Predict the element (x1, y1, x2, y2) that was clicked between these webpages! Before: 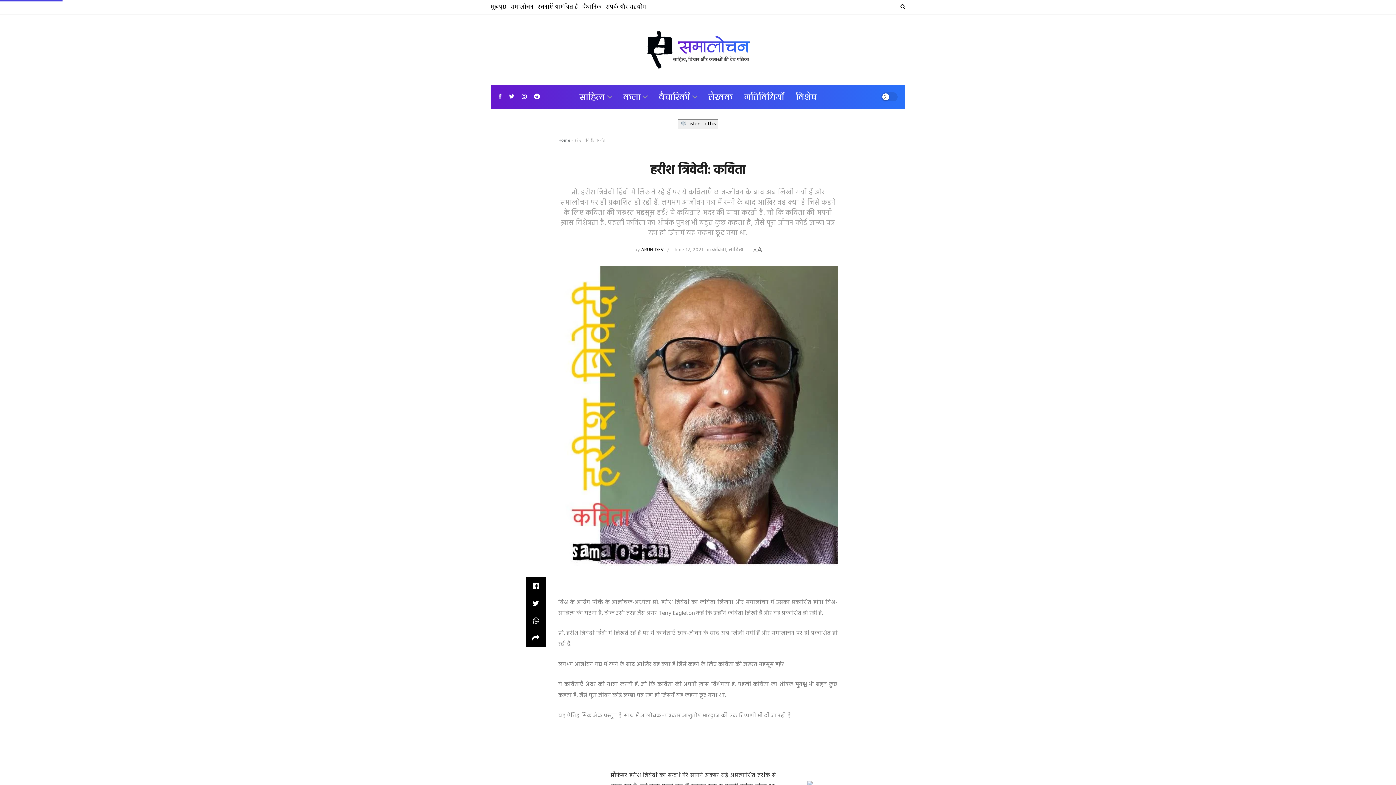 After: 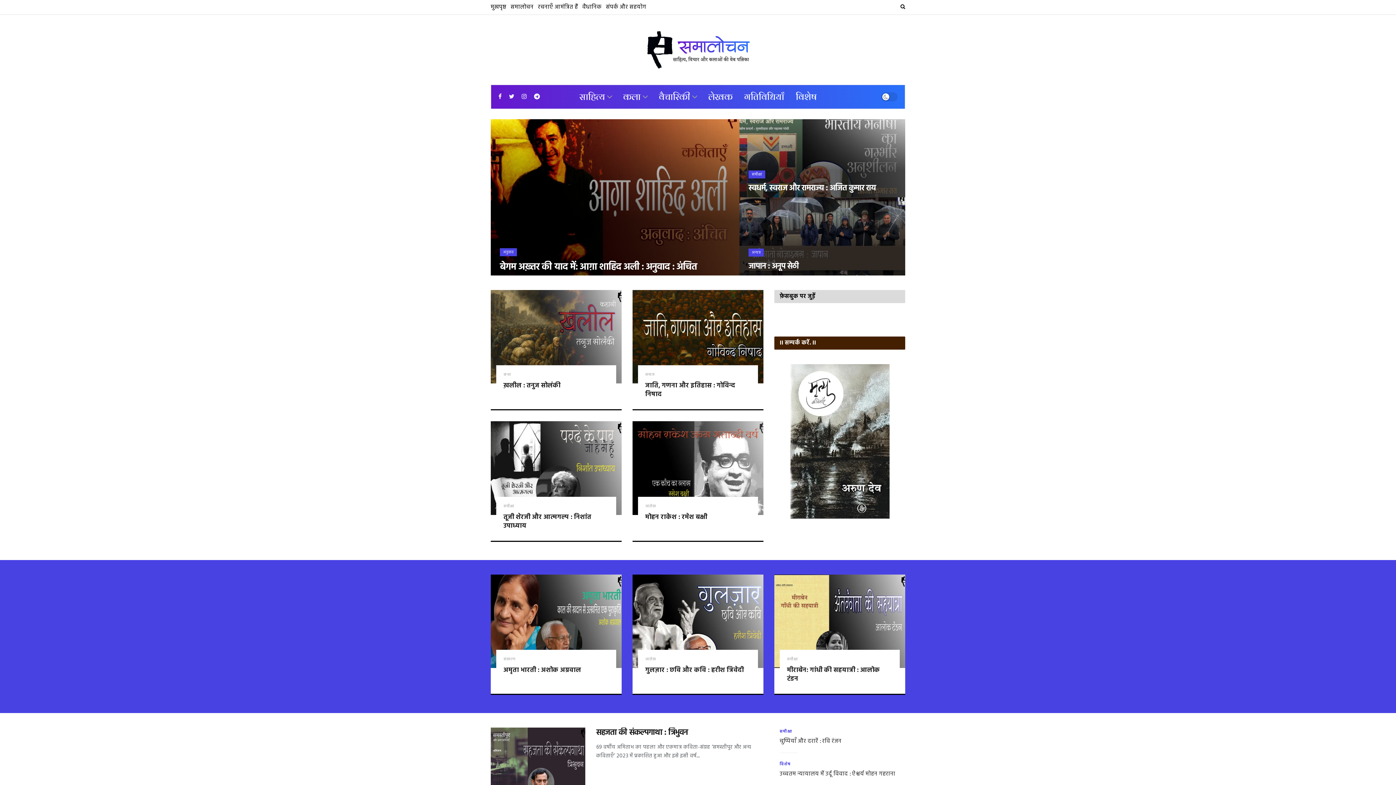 Action: bbox: (490, 0, 506, 14) label: मुखपृष्ठ